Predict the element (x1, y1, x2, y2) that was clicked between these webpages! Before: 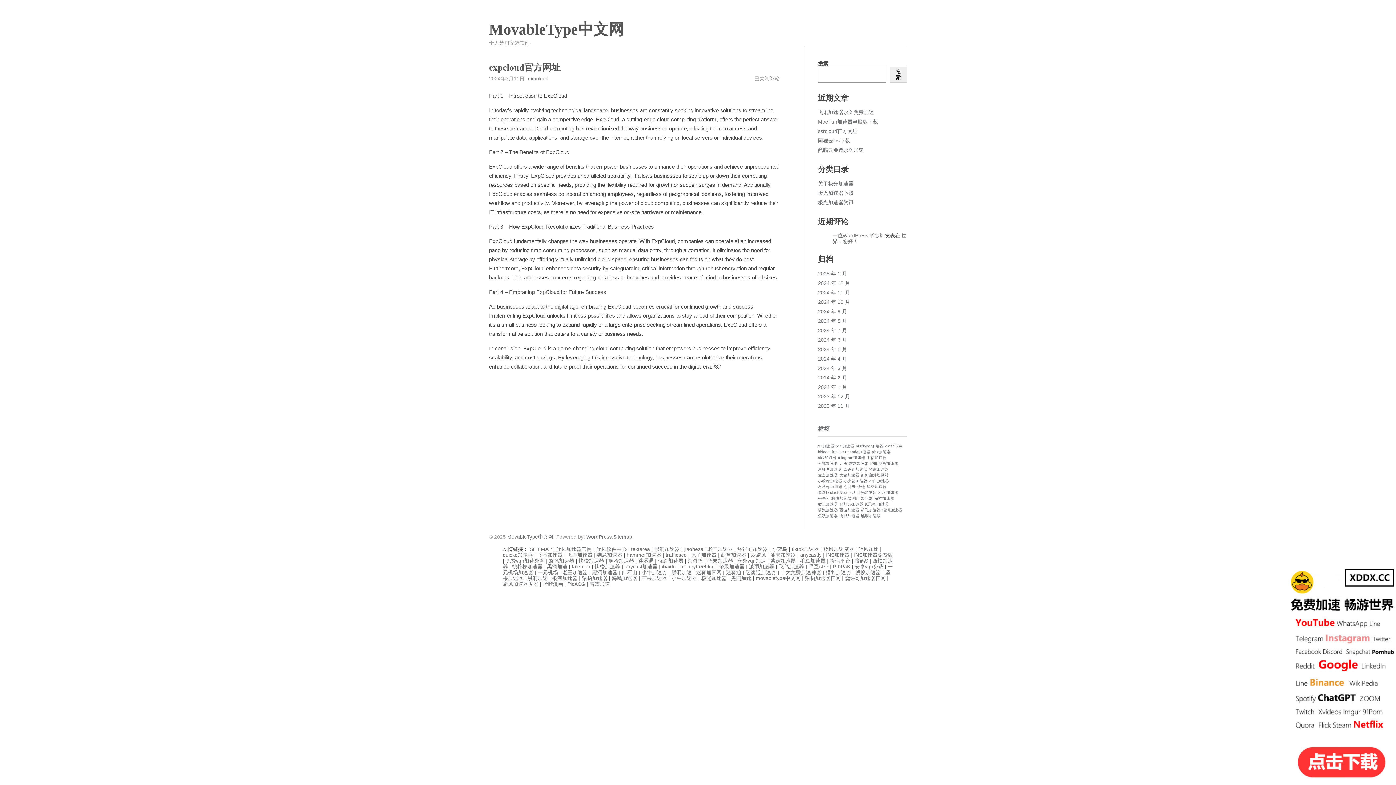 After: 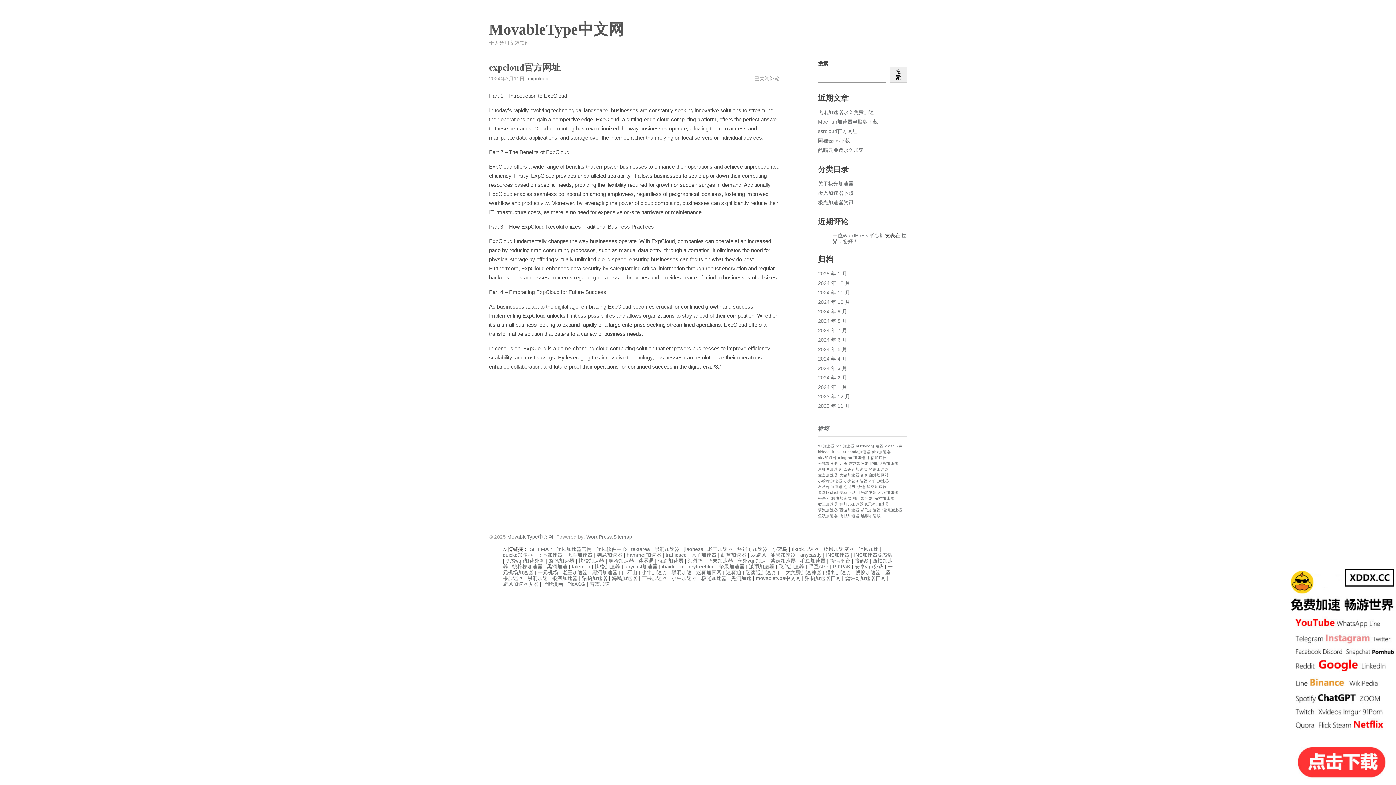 Action: label: hammer加速器 bbox: (626, 552, 661, 558)